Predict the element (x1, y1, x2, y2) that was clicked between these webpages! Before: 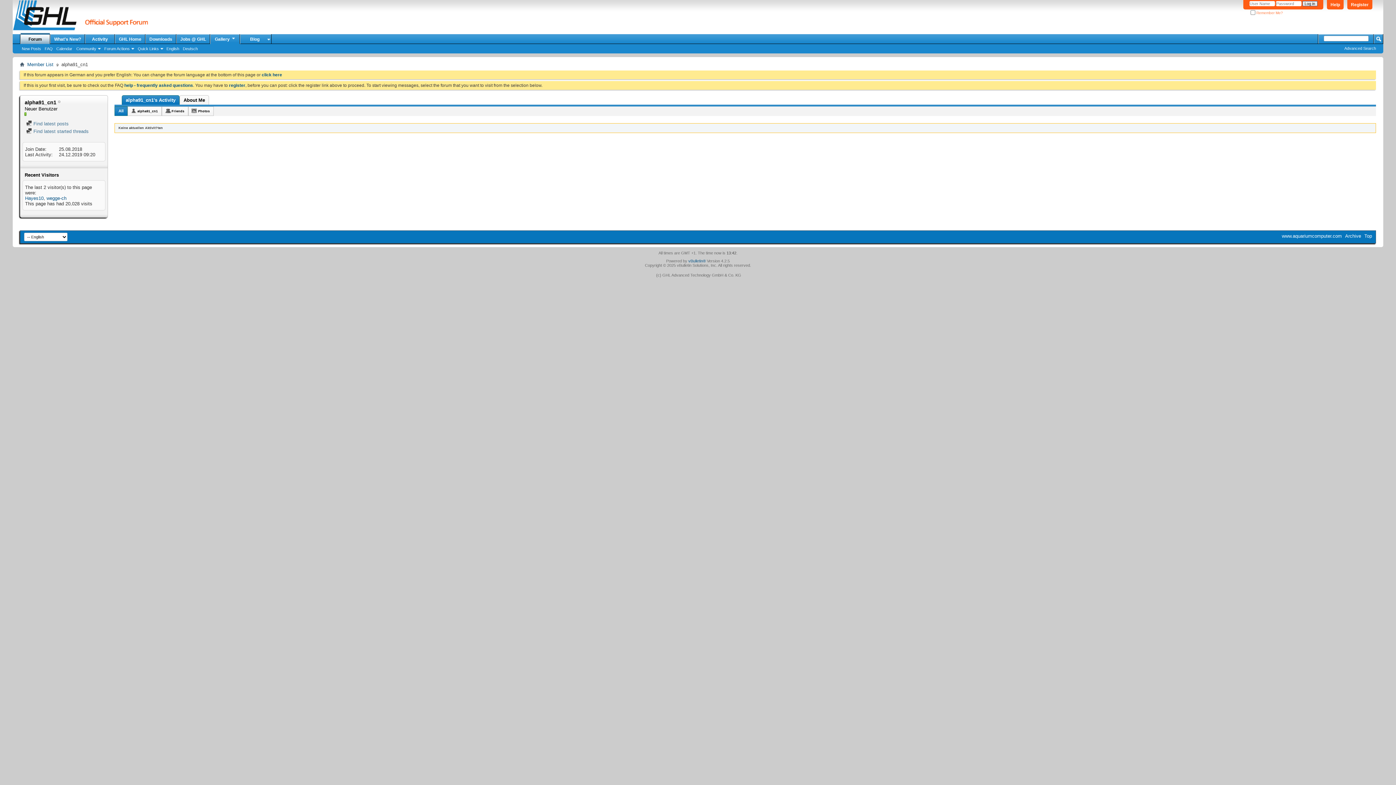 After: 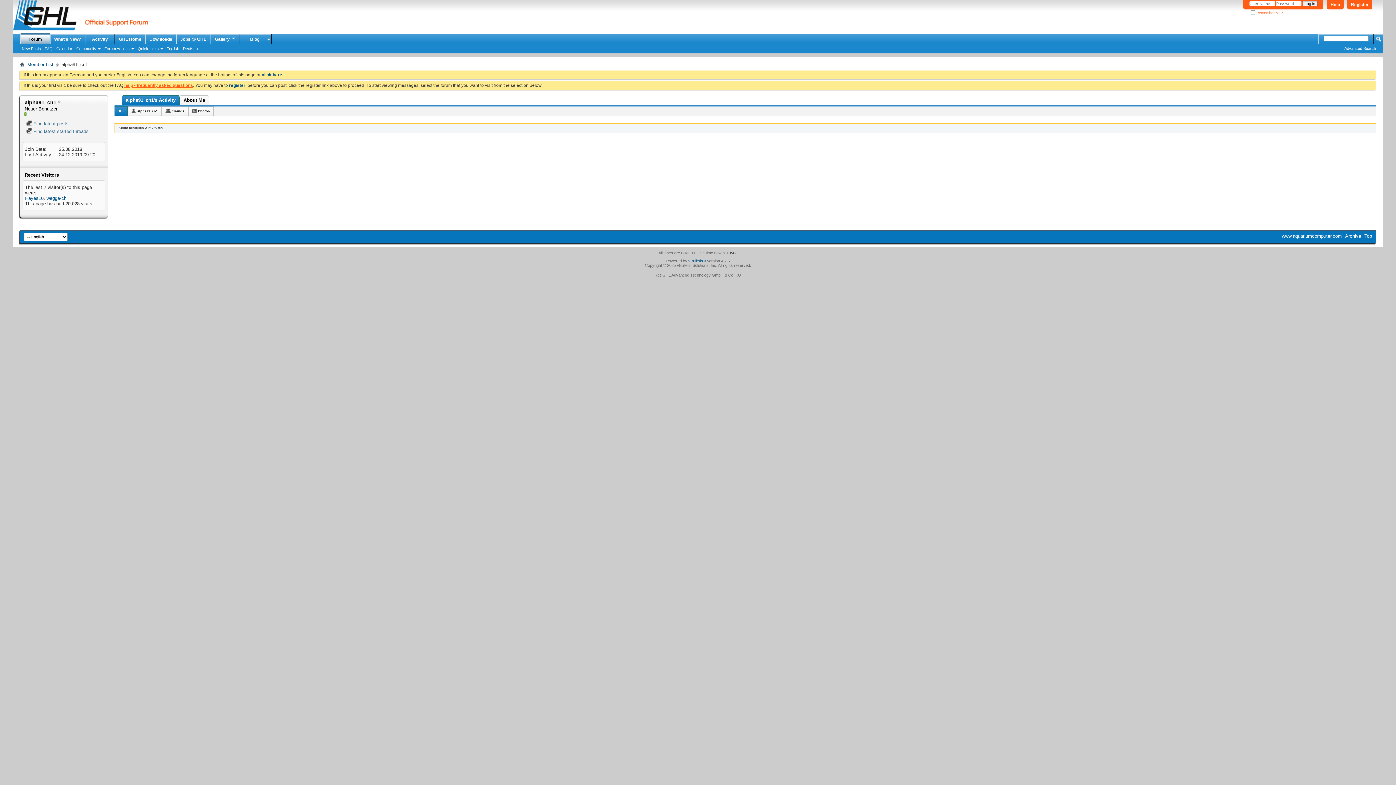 Action: bbox: (124, 82, 193, 88) label: help - frequently asked questions